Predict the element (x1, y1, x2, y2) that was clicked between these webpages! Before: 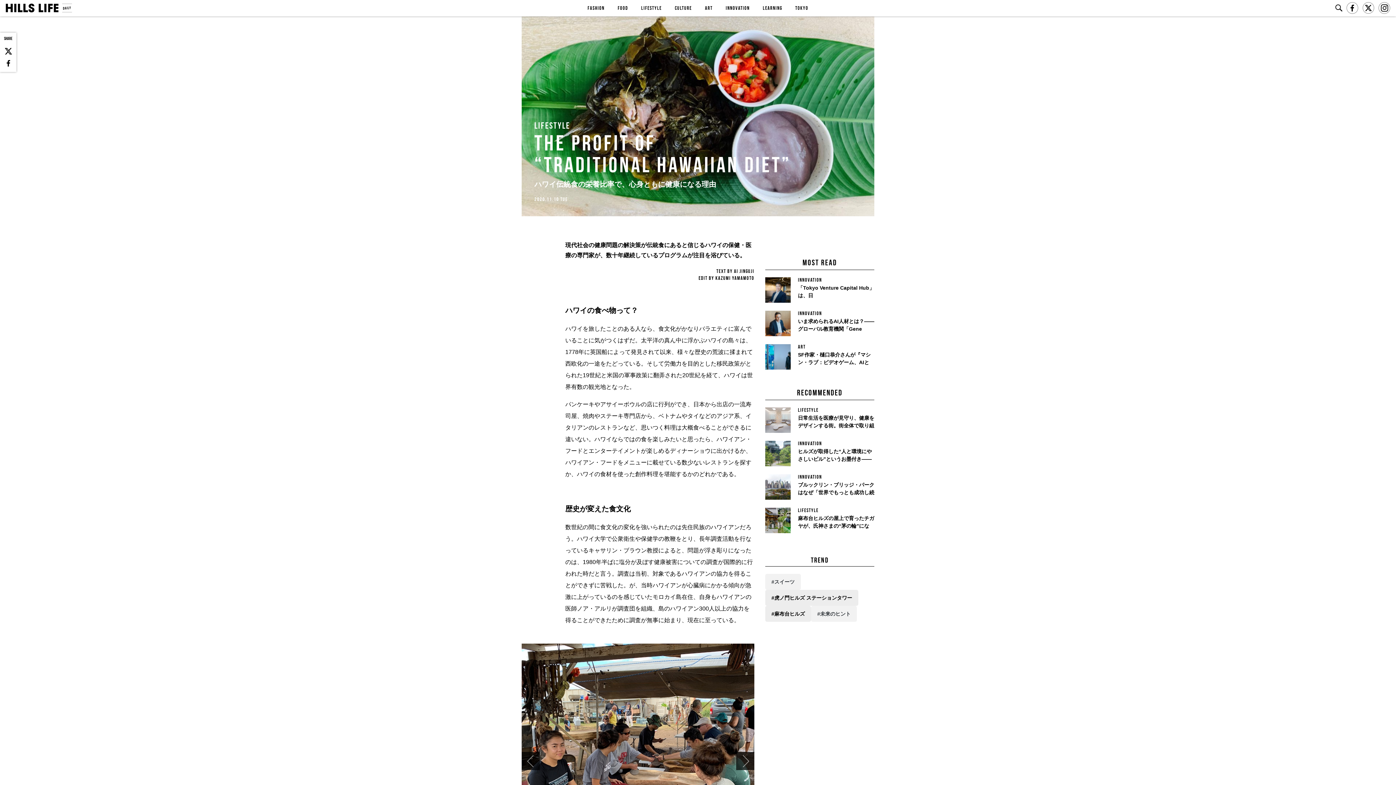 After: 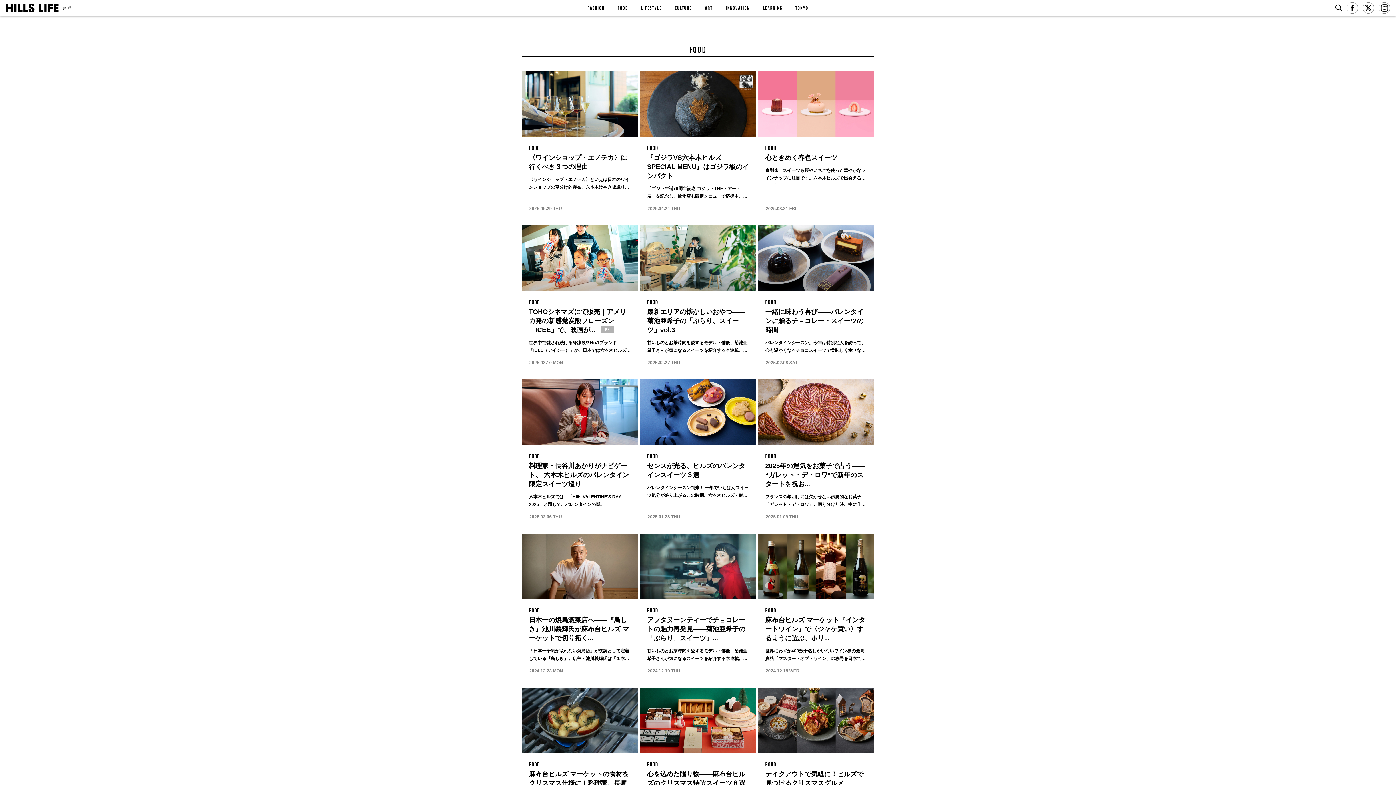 Action: label: FOOD bbox: (617, 5, 628, 11)